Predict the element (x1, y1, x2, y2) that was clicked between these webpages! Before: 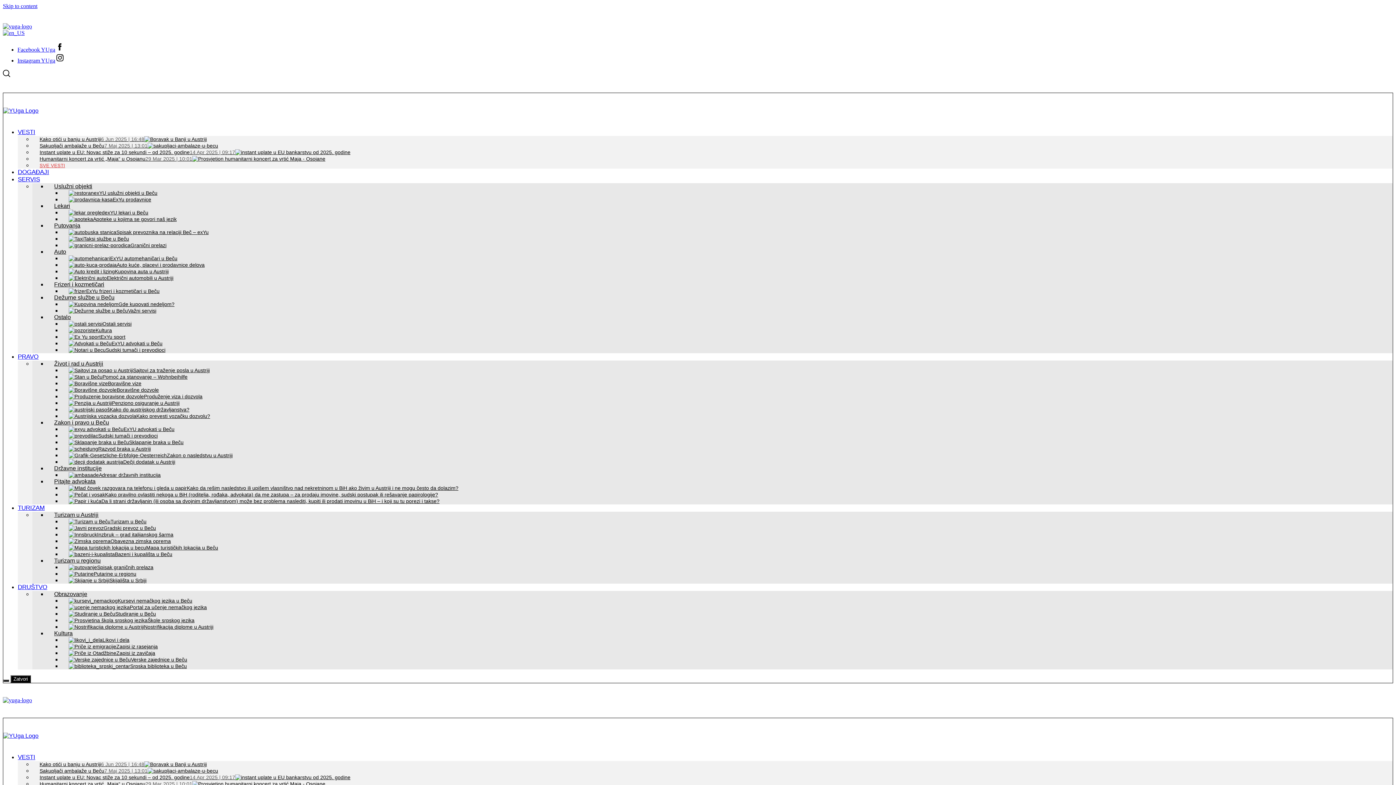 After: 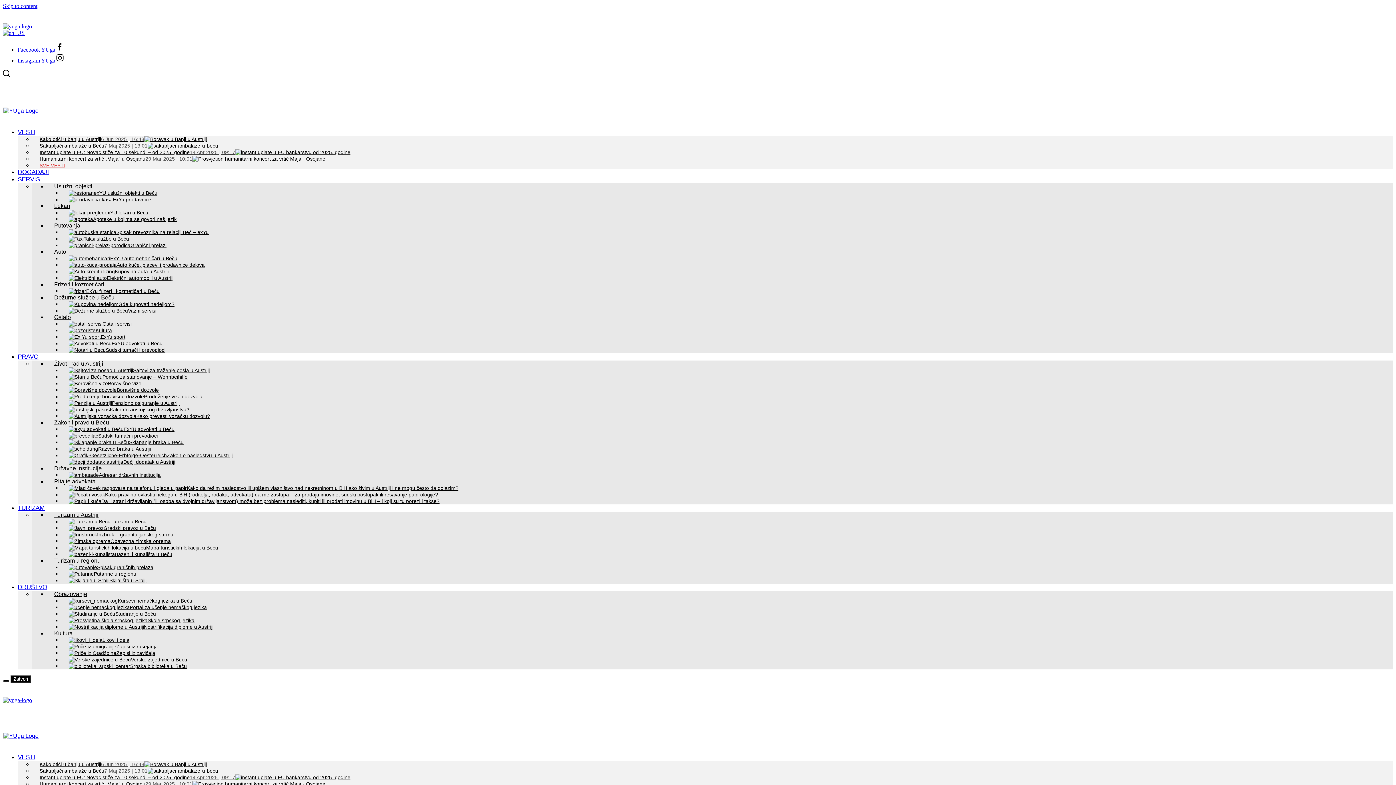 Action: bbox: (17, 175, 40, 182) label: SERVIS